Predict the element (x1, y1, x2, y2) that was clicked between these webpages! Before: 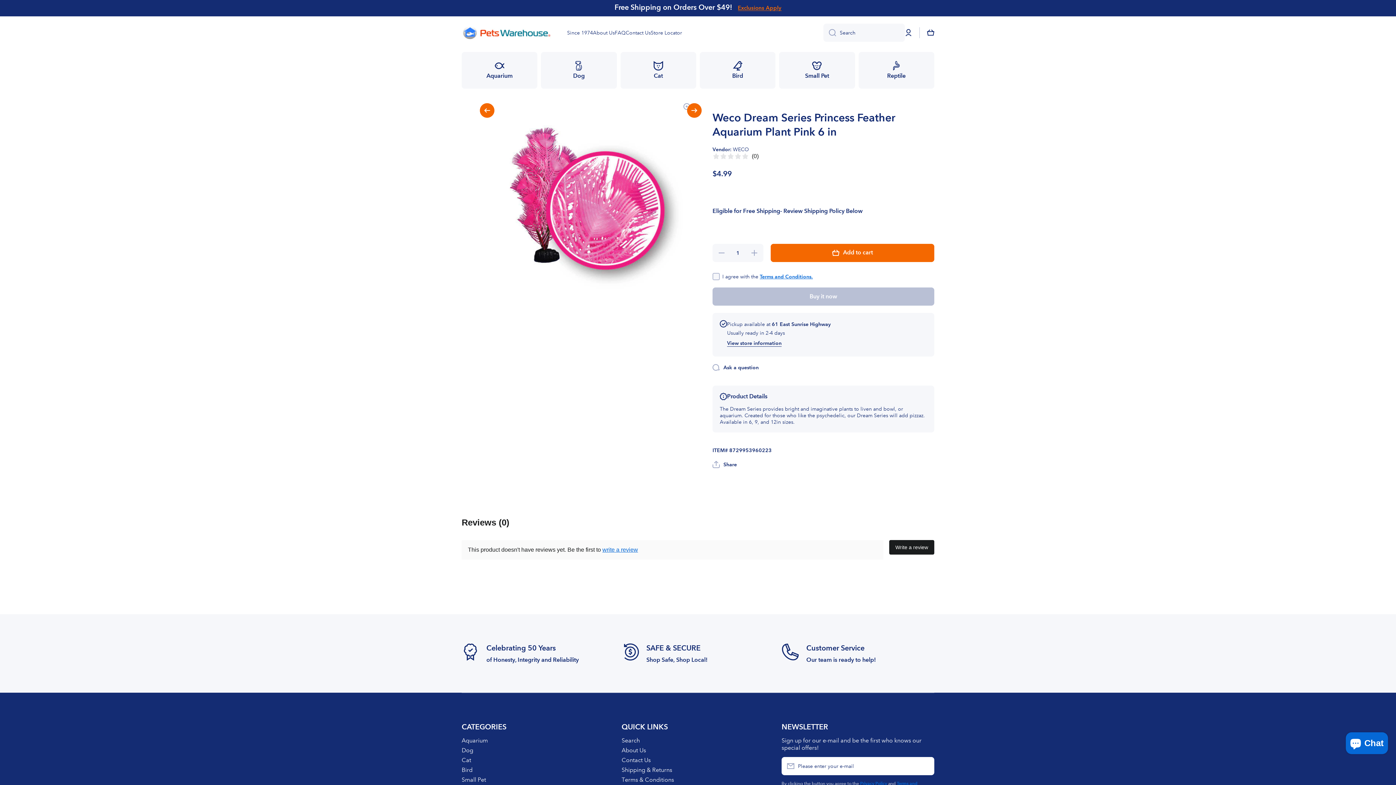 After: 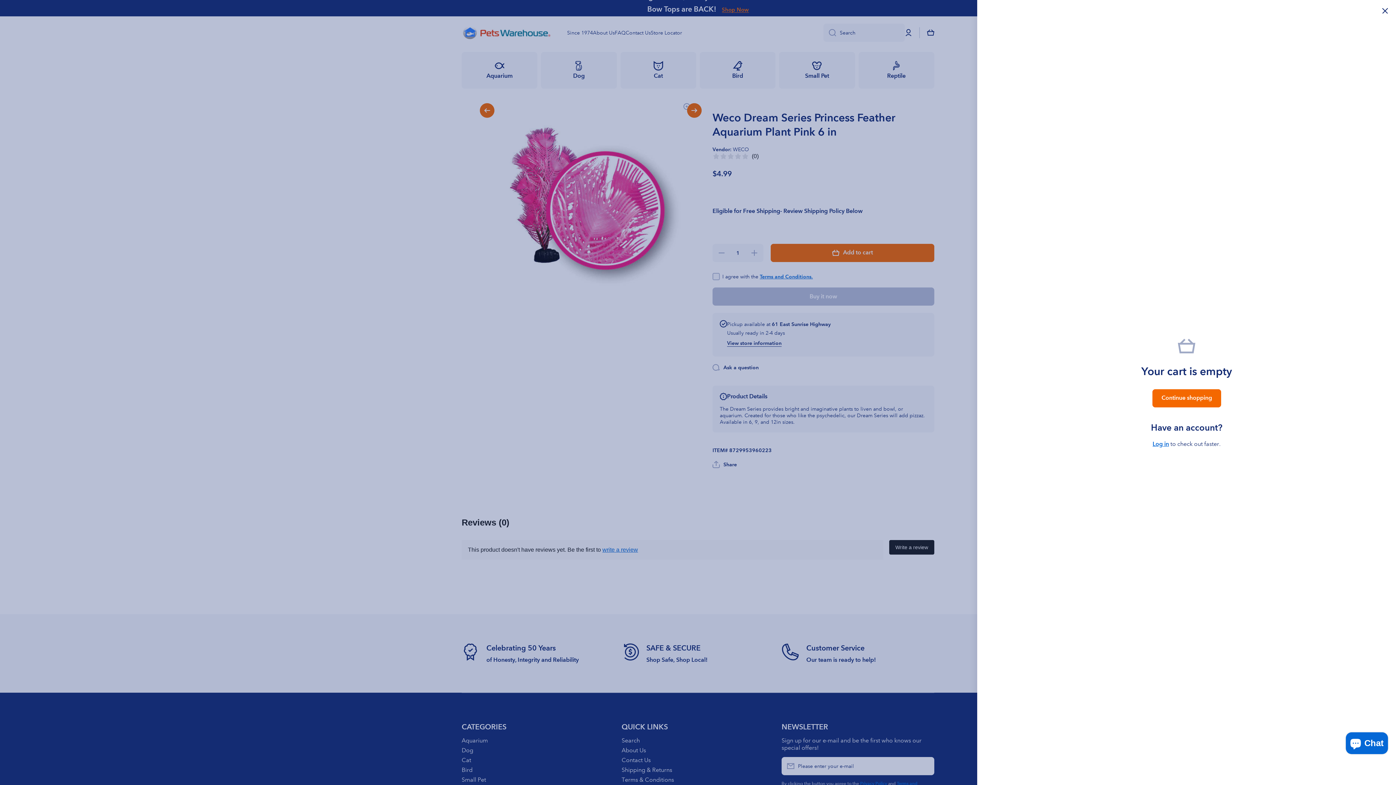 Action: bbox: (927, 29, 934, 36) label: Cart